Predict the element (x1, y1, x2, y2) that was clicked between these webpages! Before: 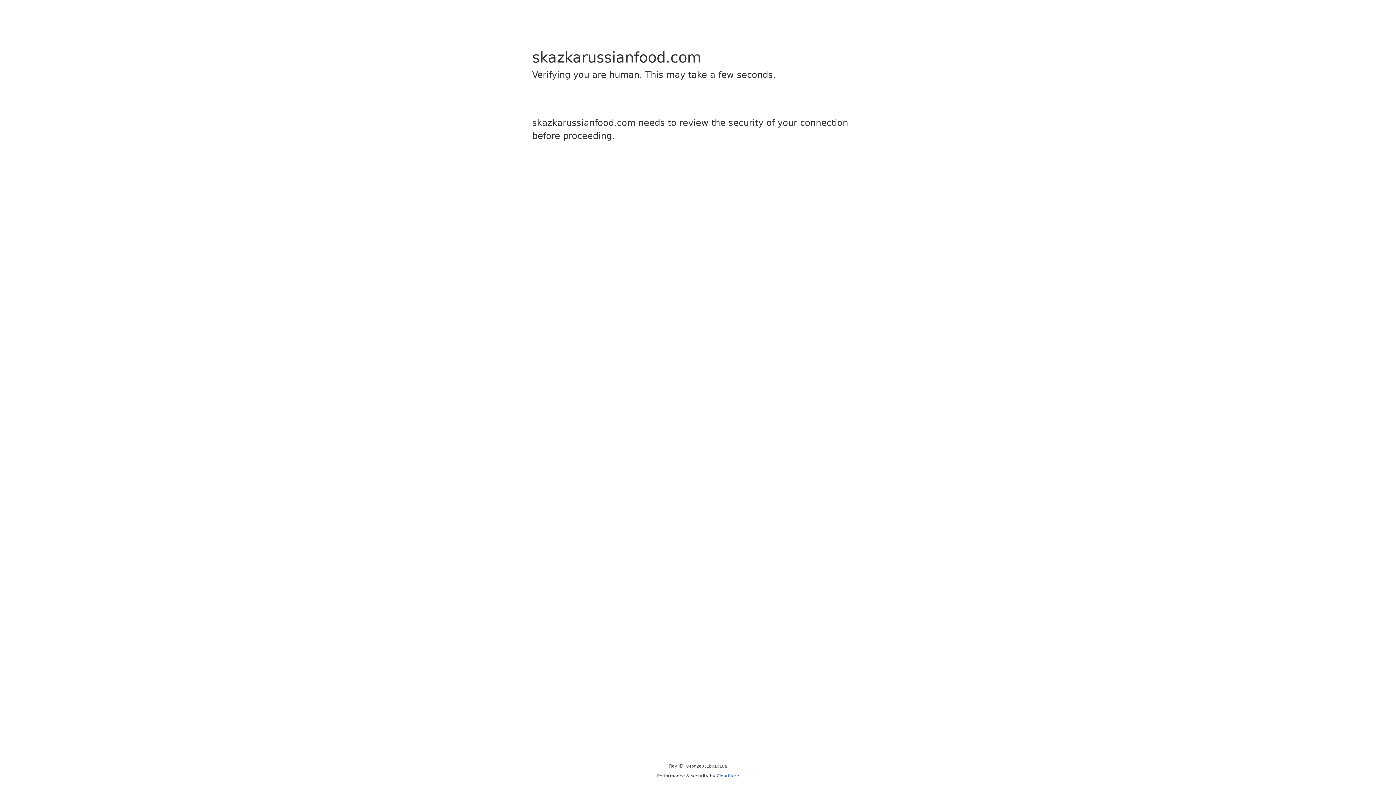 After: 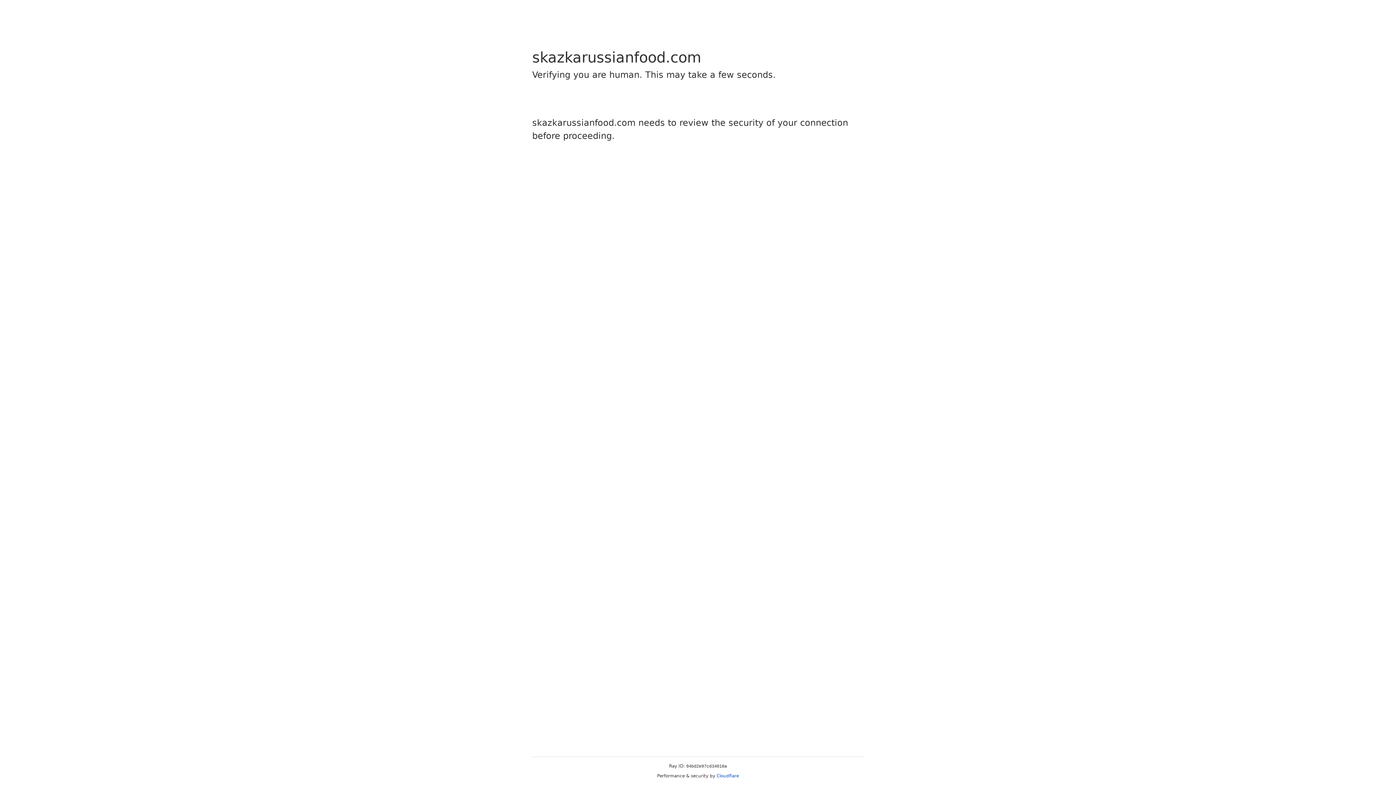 Action: label: Cloudflare bbox: (716, 773, 739, 778)